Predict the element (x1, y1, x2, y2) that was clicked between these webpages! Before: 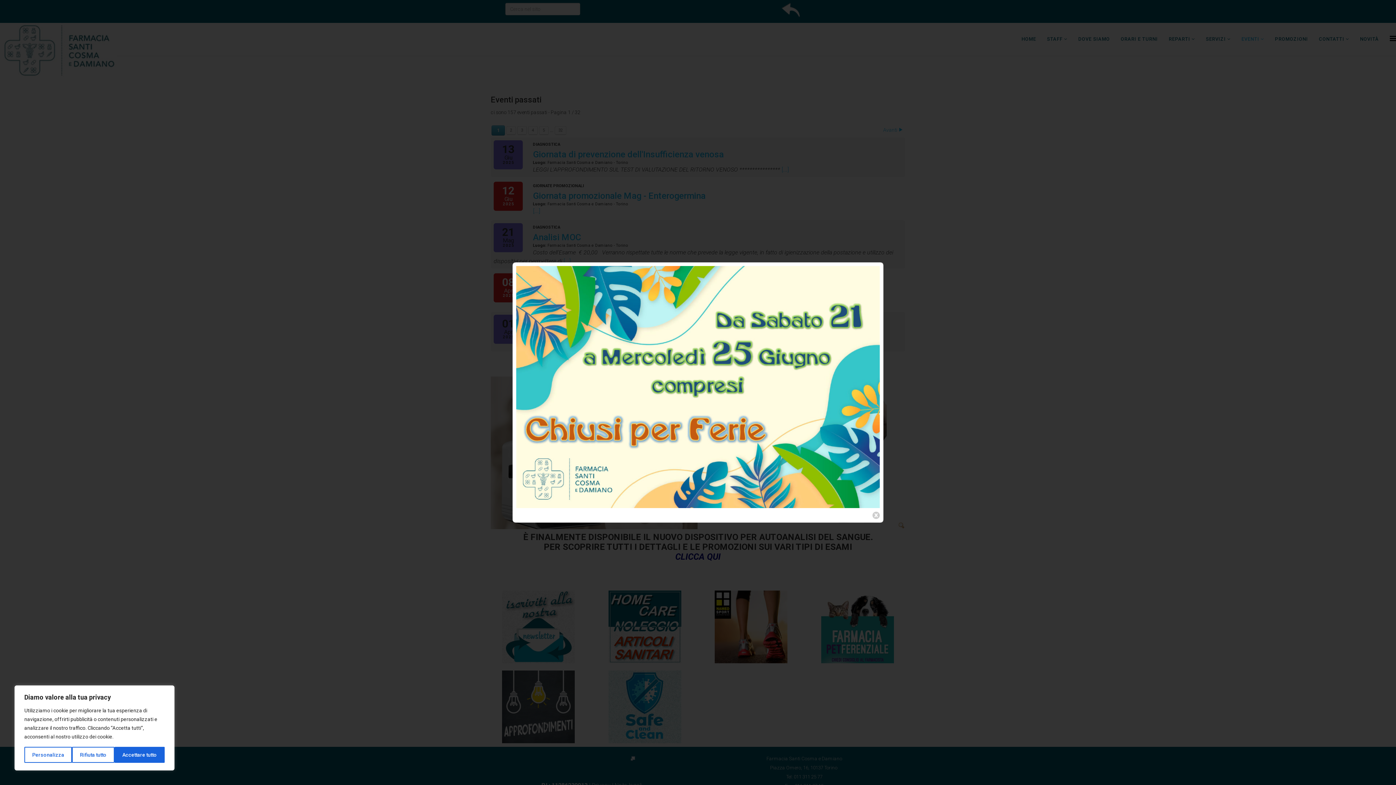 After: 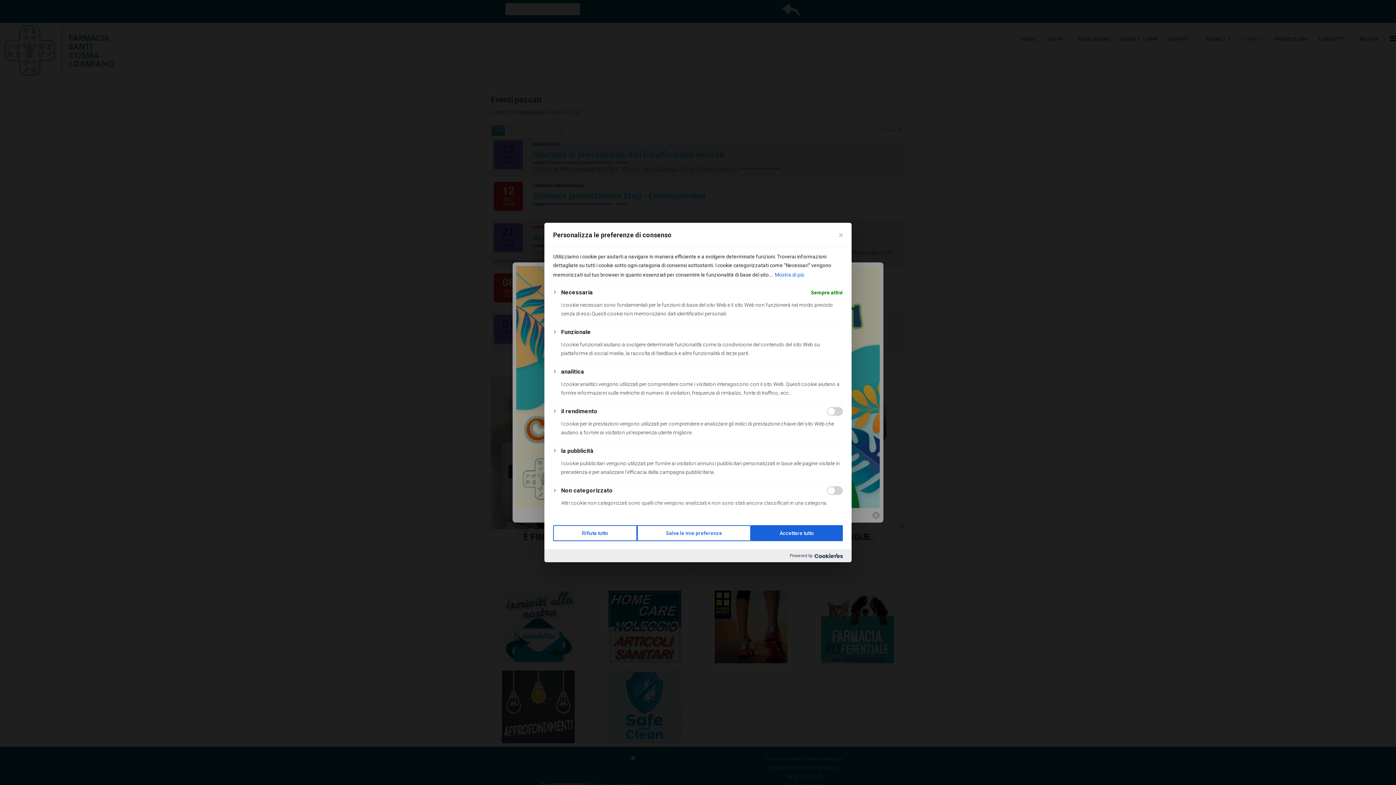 Action: label: Personalizza bbox: (24, 747, 72, 763)